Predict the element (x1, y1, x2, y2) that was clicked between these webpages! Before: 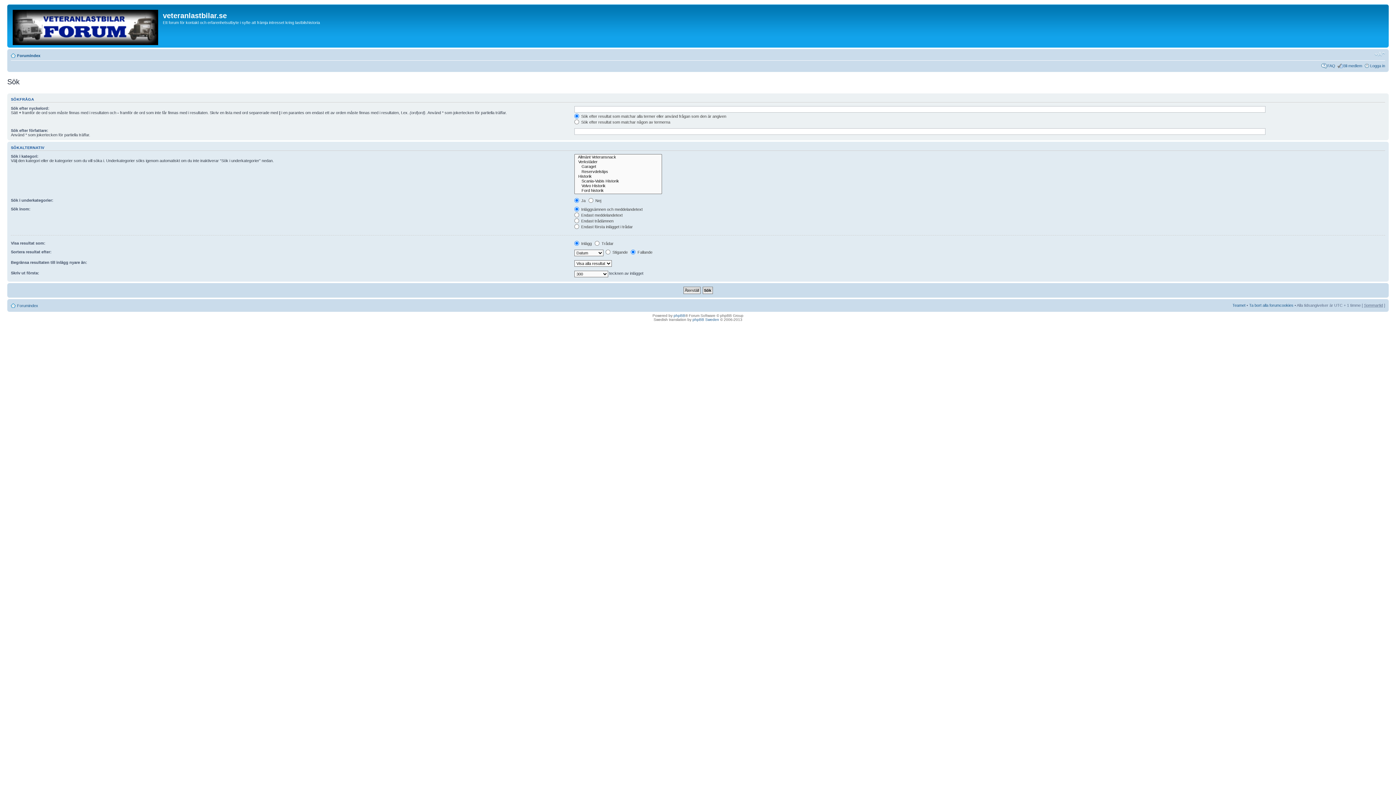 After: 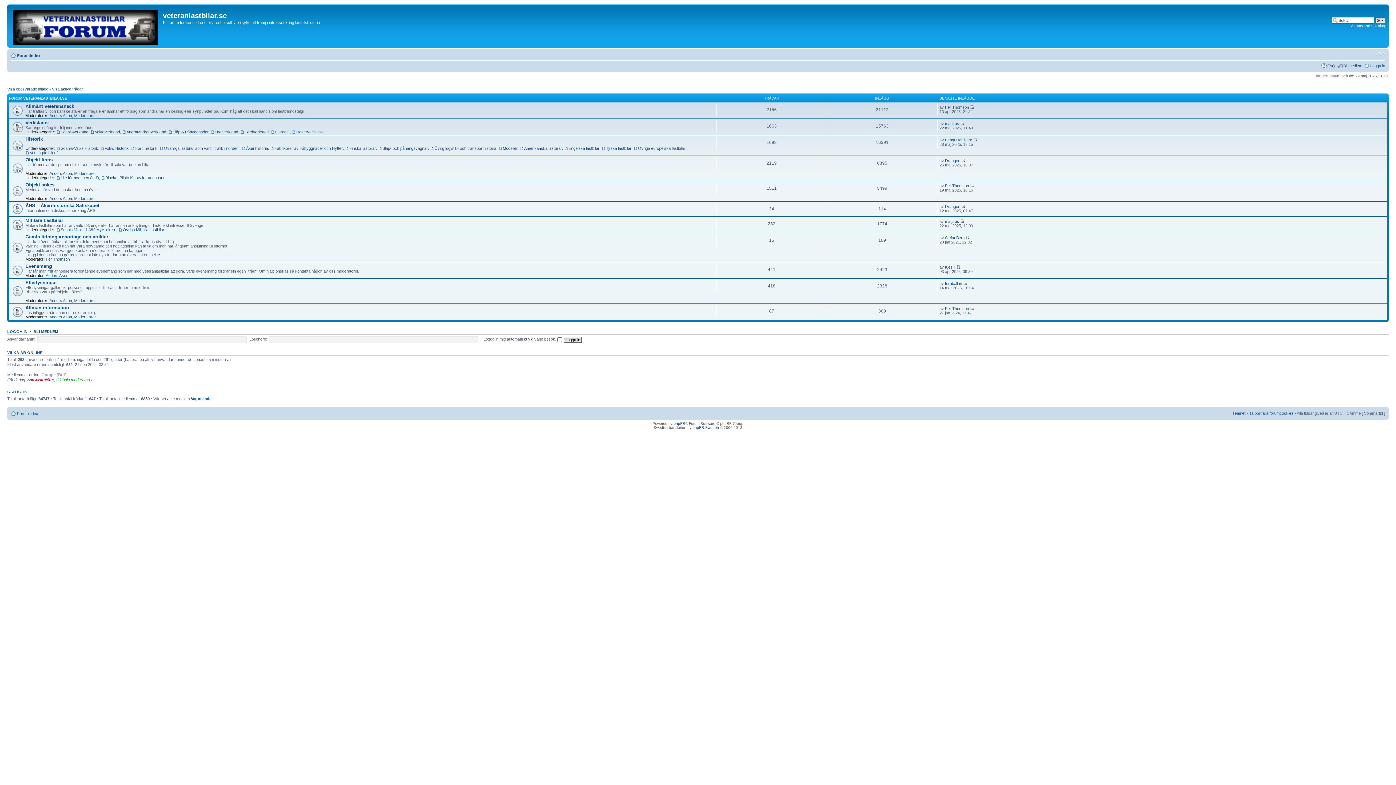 Action: bbox: (9, 6, 162, 45)